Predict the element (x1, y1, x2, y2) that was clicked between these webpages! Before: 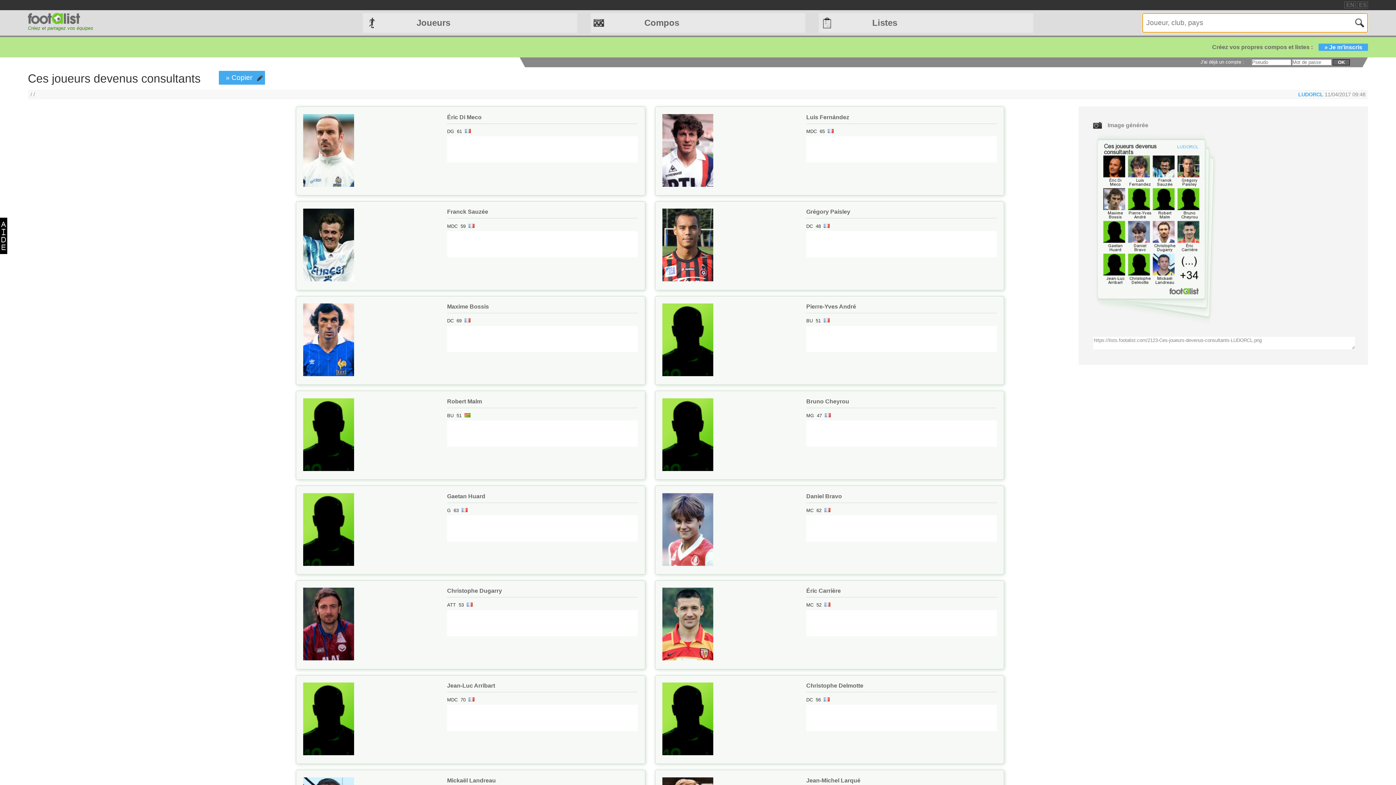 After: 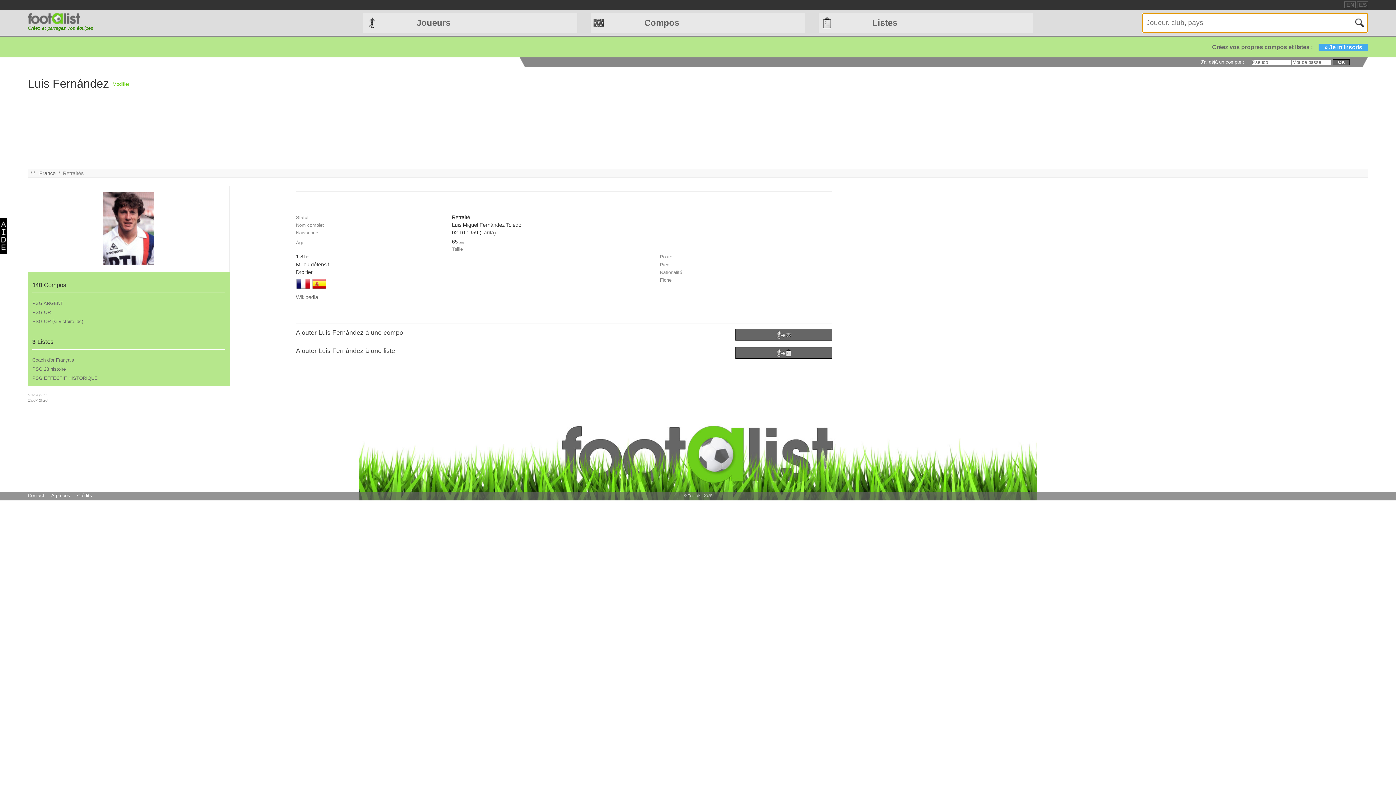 Action: bbox: (662, 181, 713, 187)